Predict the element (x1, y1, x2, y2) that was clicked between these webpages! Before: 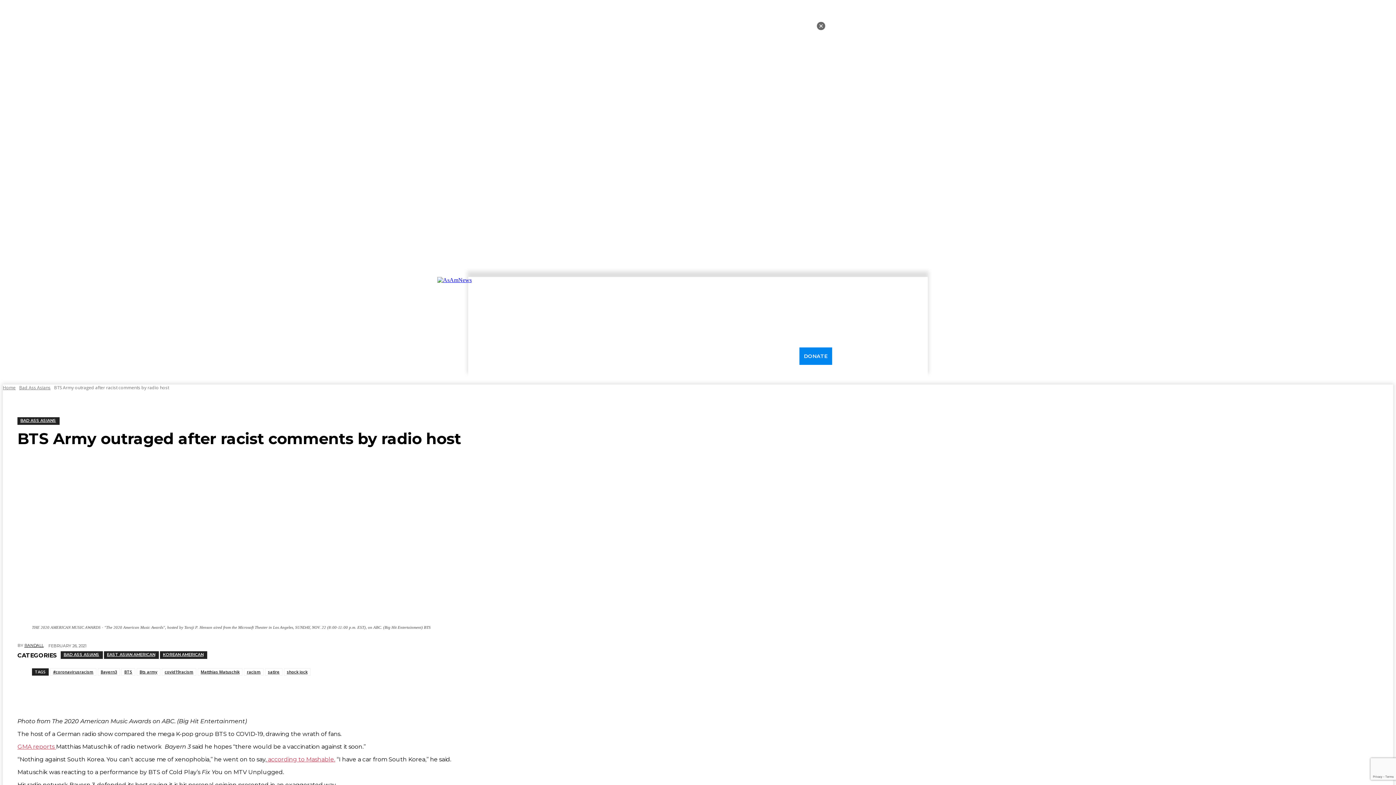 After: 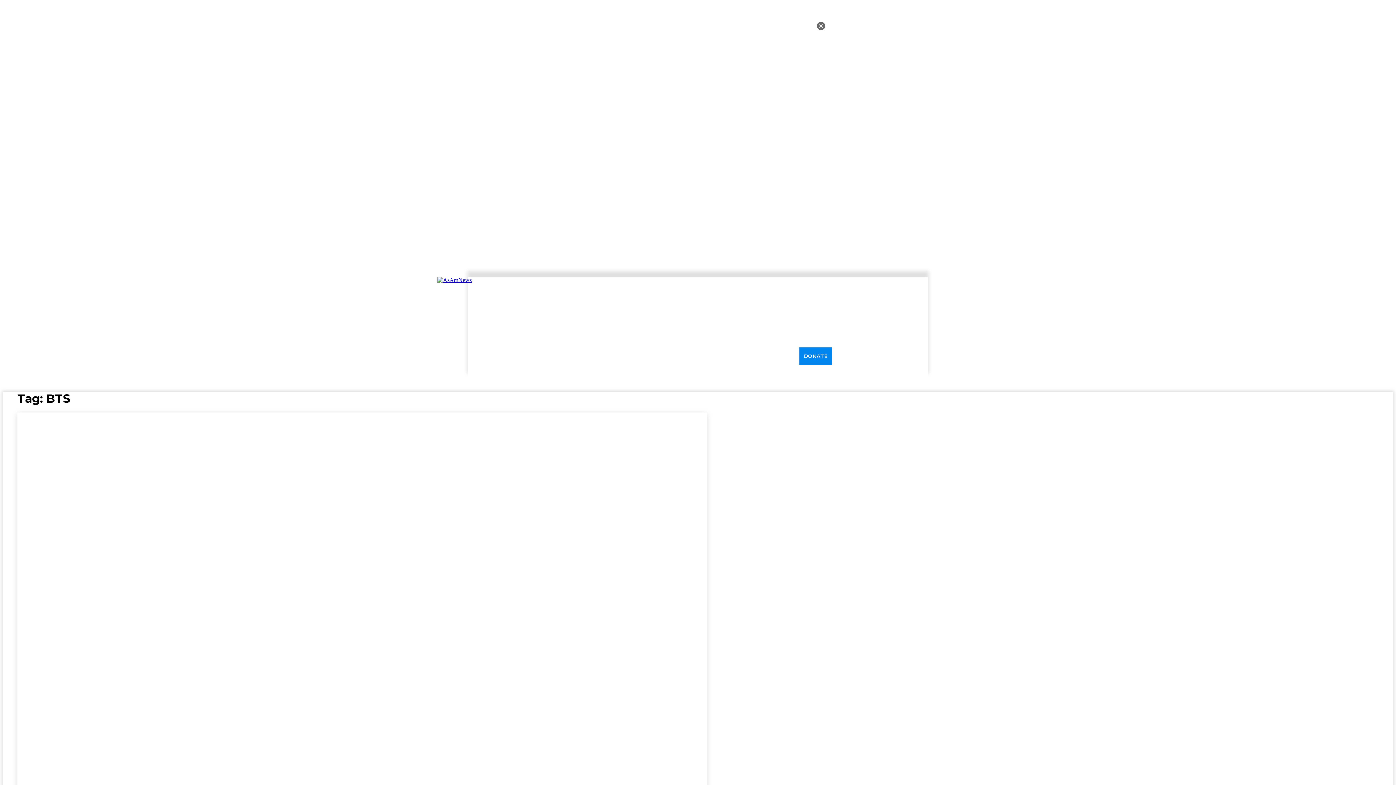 Action: label: BTS bbox: (121, 668, 135, 675)